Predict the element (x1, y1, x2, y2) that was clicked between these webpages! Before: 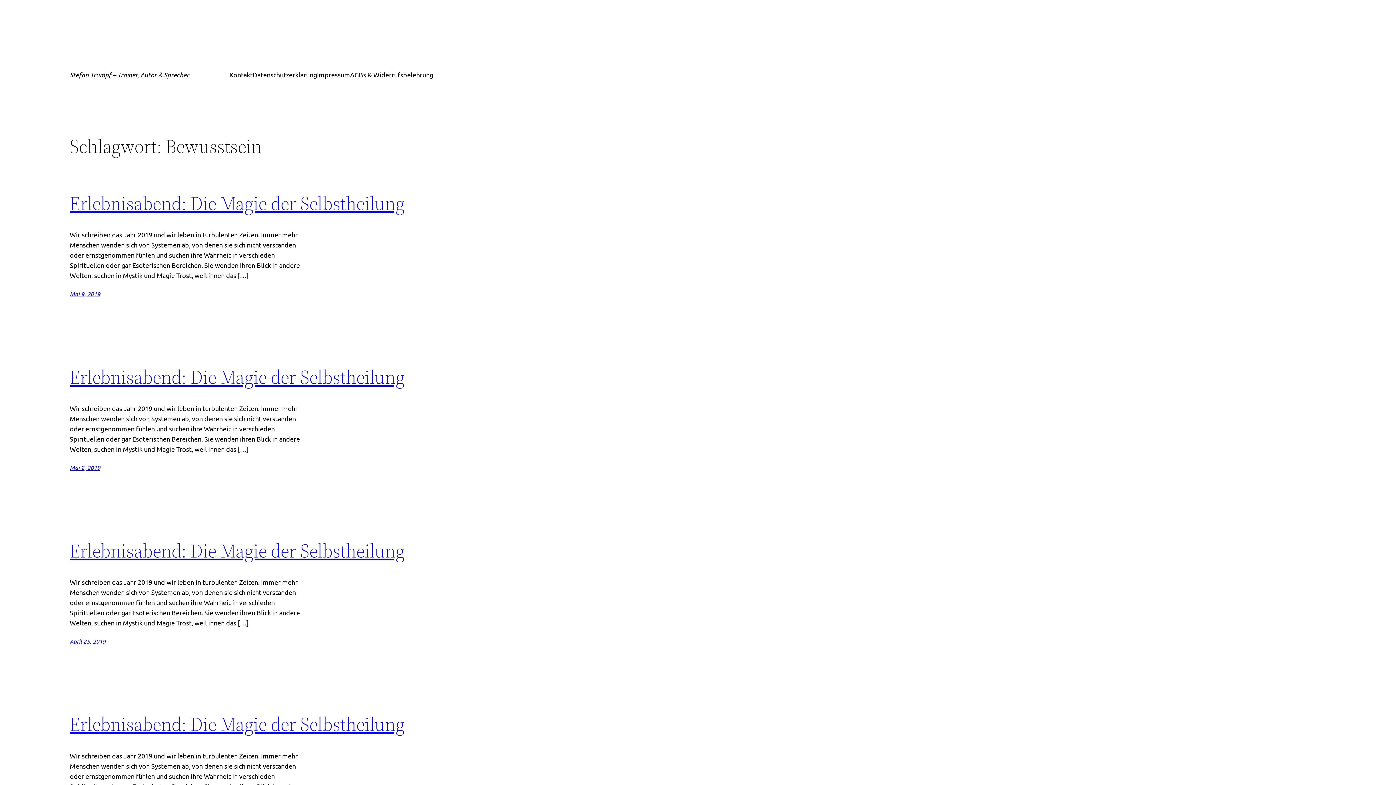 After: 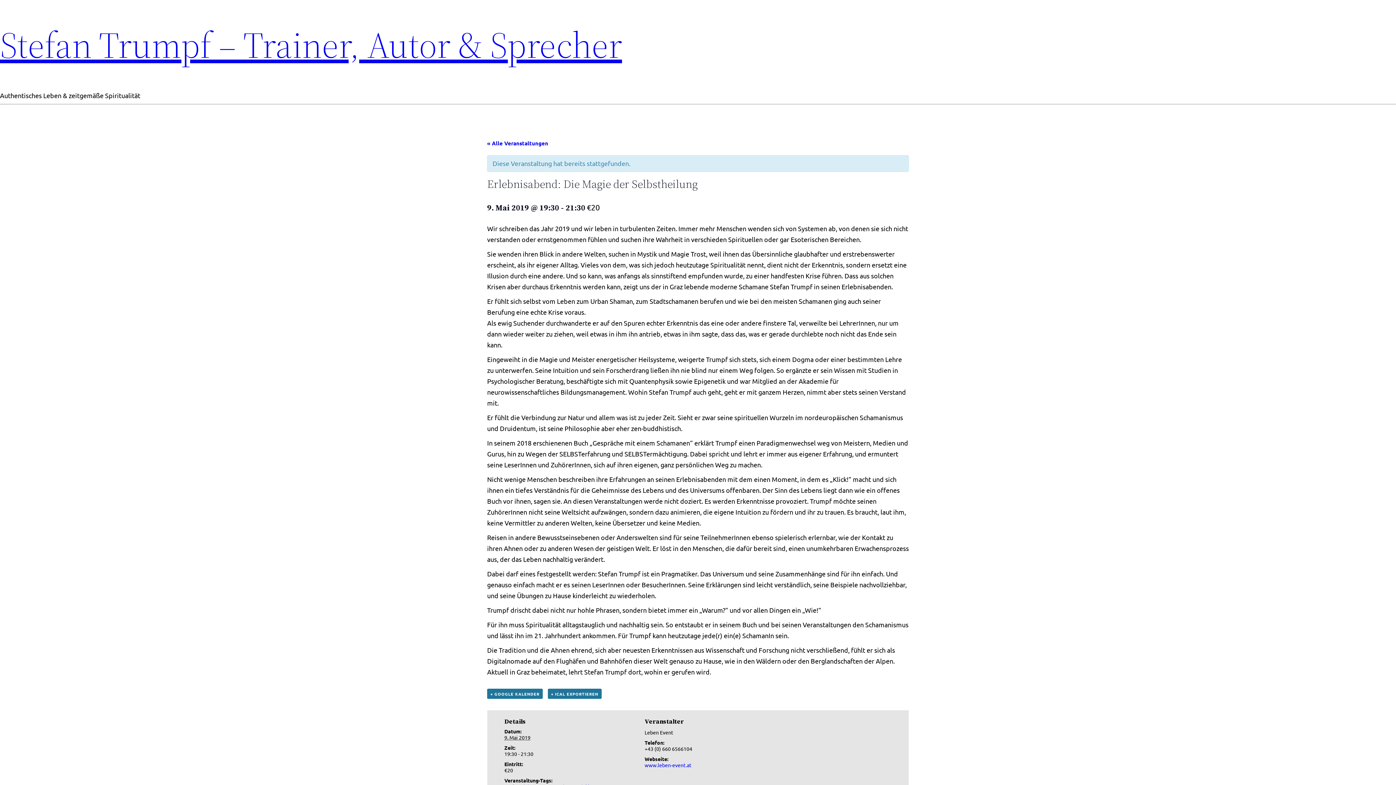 Action: bbox: (69, 192, 404, 214) label: Erlebnisabend: Die Magie der Selbstheilung